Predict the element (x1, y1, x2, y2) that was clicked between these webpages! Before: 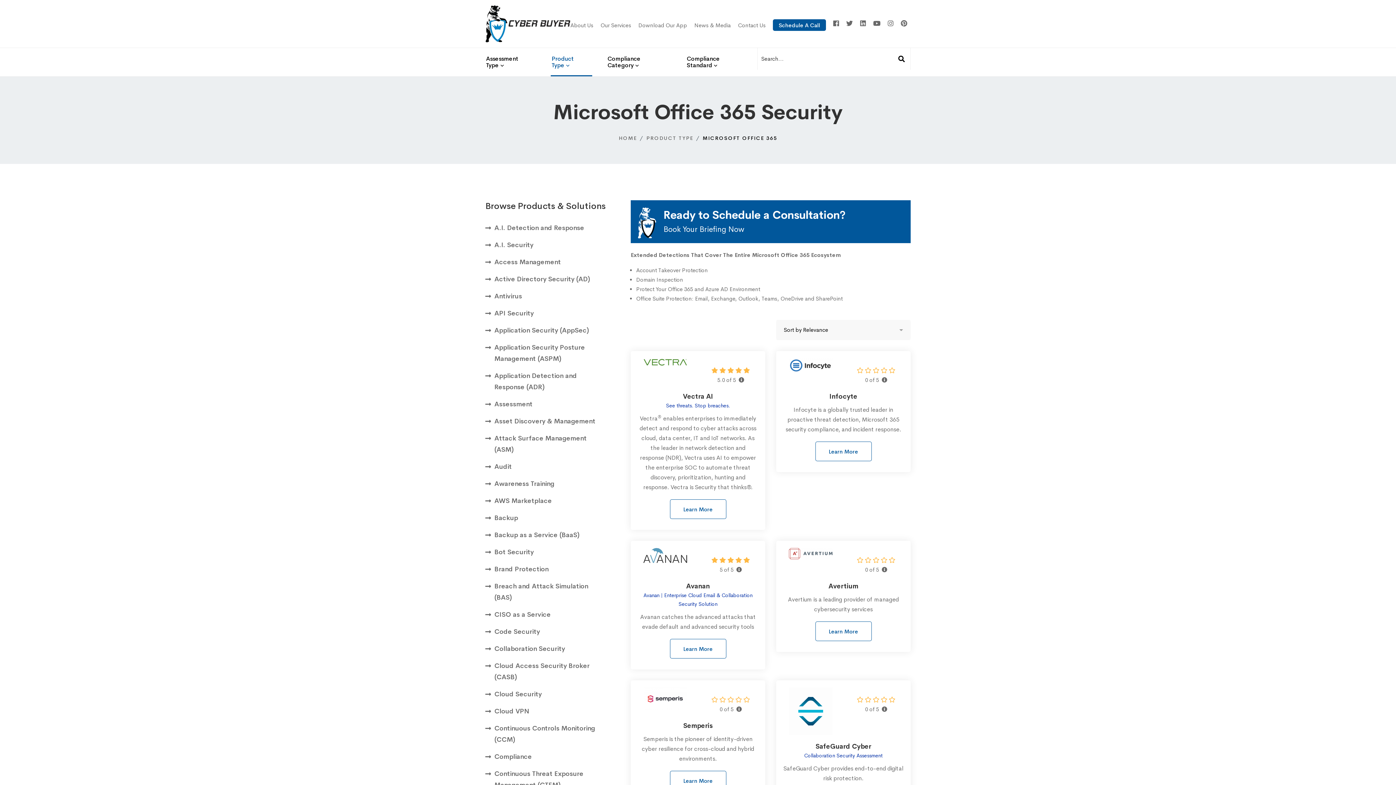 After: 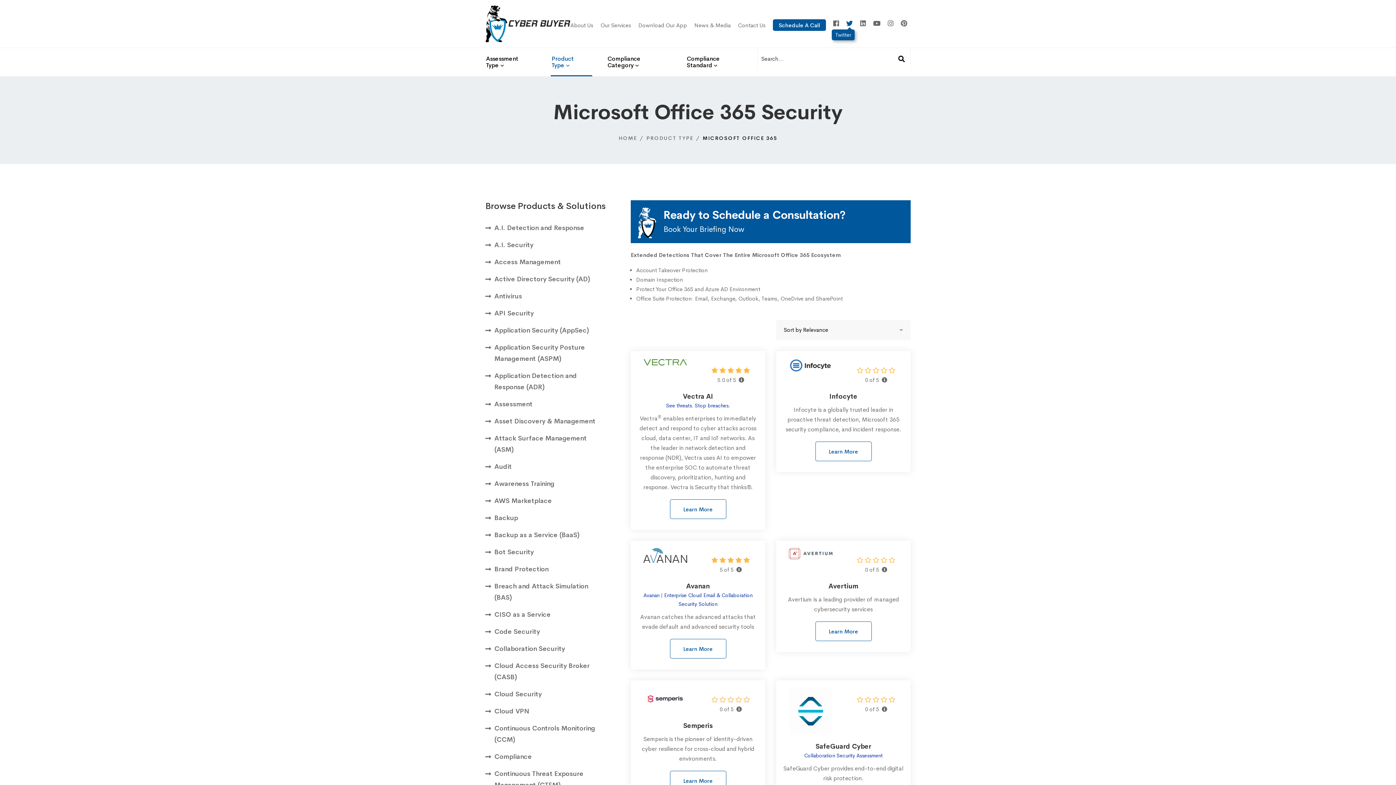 Action: bbox: (842, 20, 856, 26) label: Twitter